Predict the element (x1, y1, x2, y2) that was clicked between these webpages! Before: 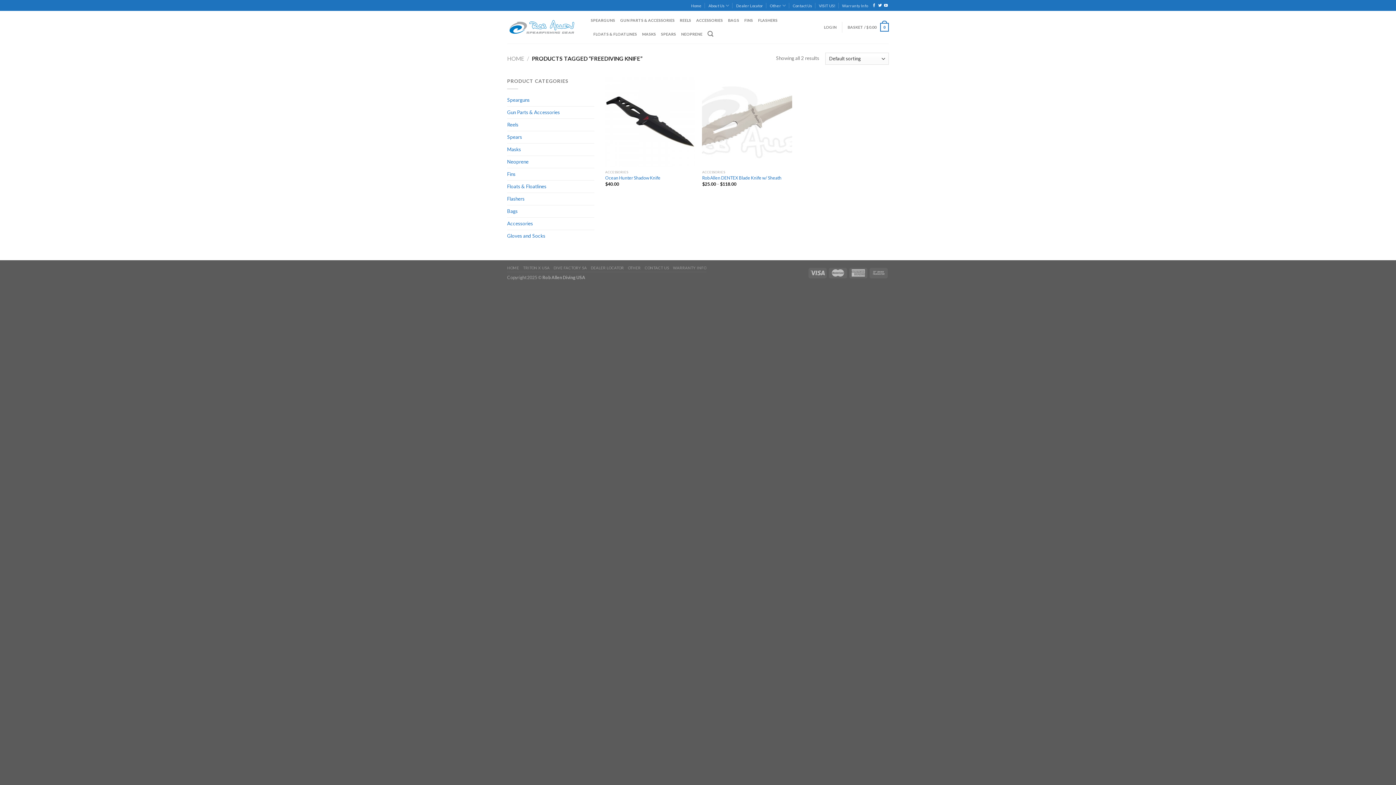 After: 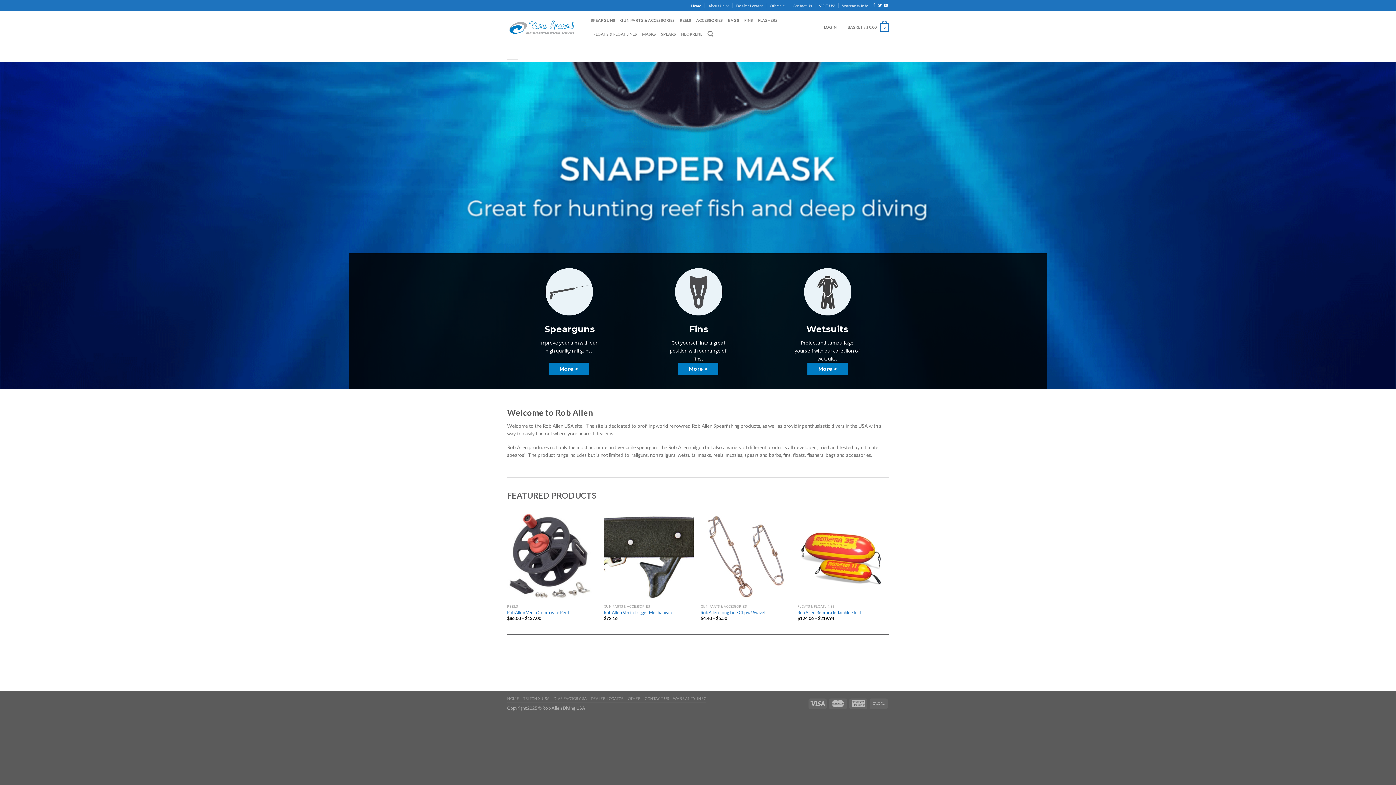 Action: label: HOME bbox: (507, 55, 524, 61)